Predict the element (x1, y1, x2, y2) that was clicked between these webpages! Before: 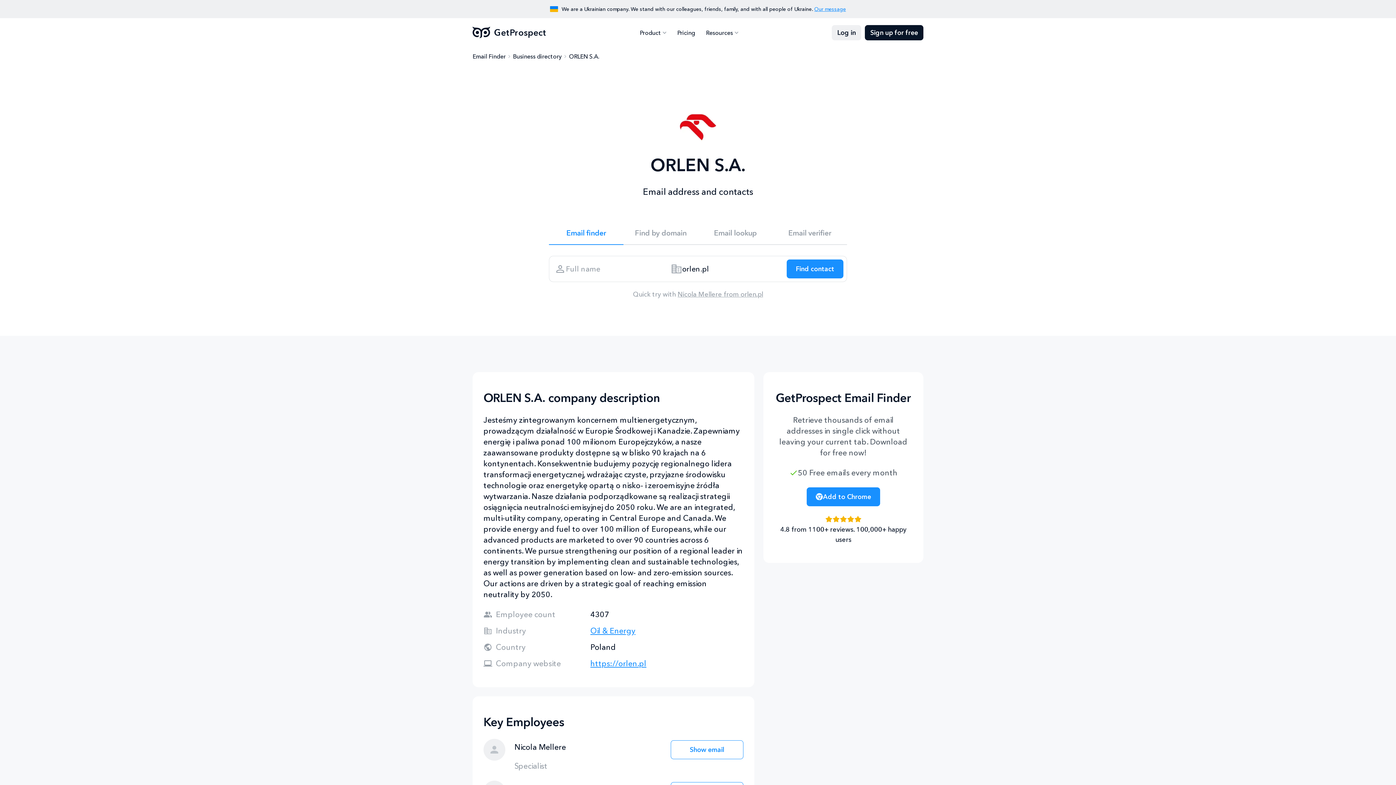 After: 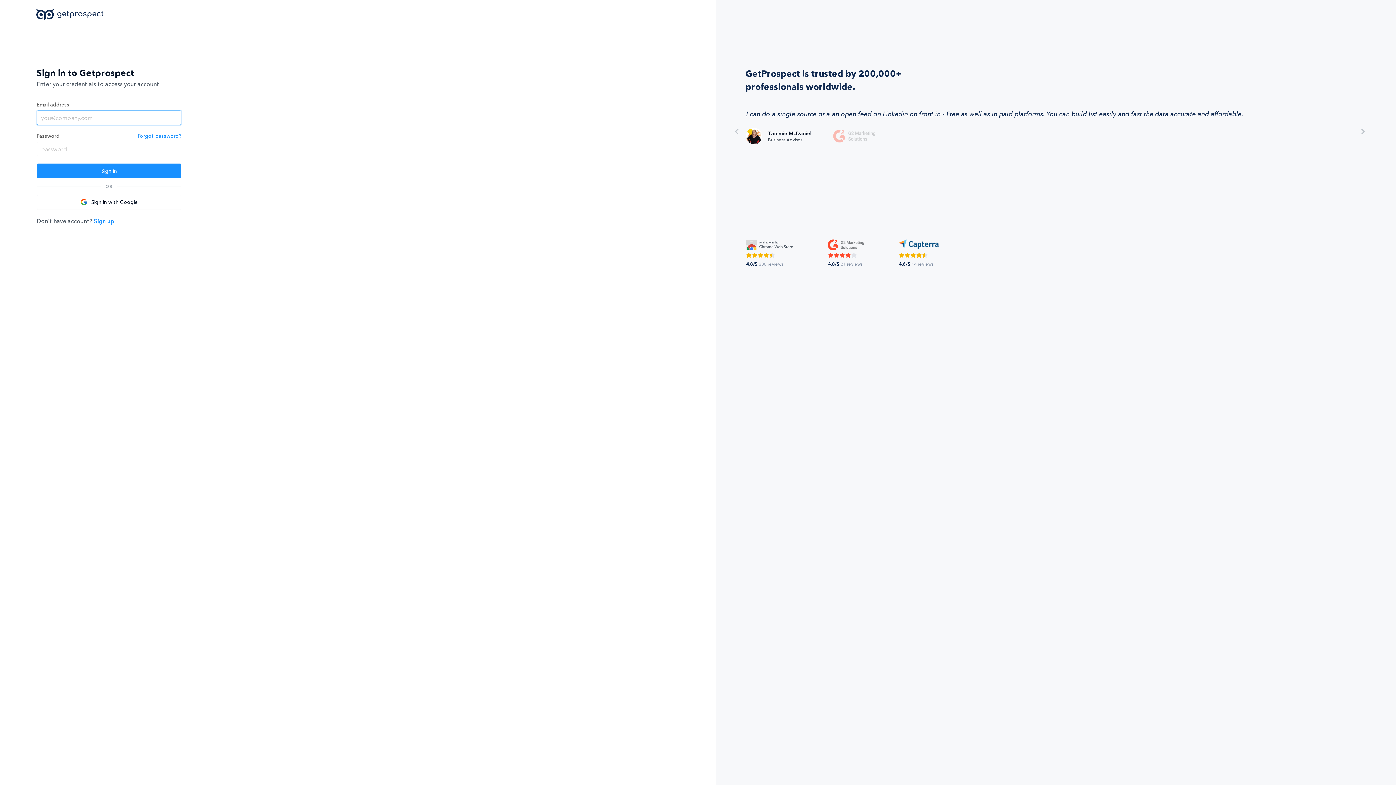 Action: label: Log in bbox: (832, 25, 861, 40)